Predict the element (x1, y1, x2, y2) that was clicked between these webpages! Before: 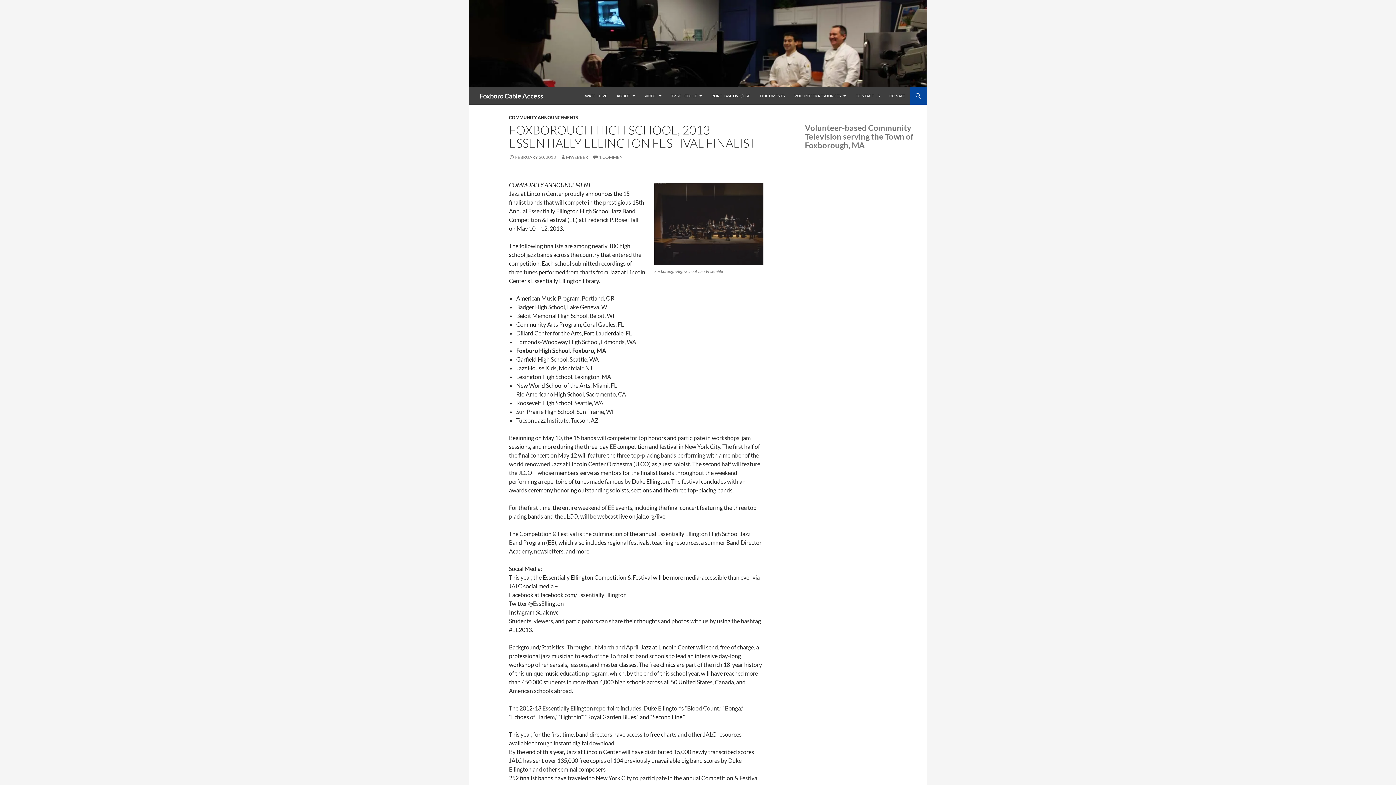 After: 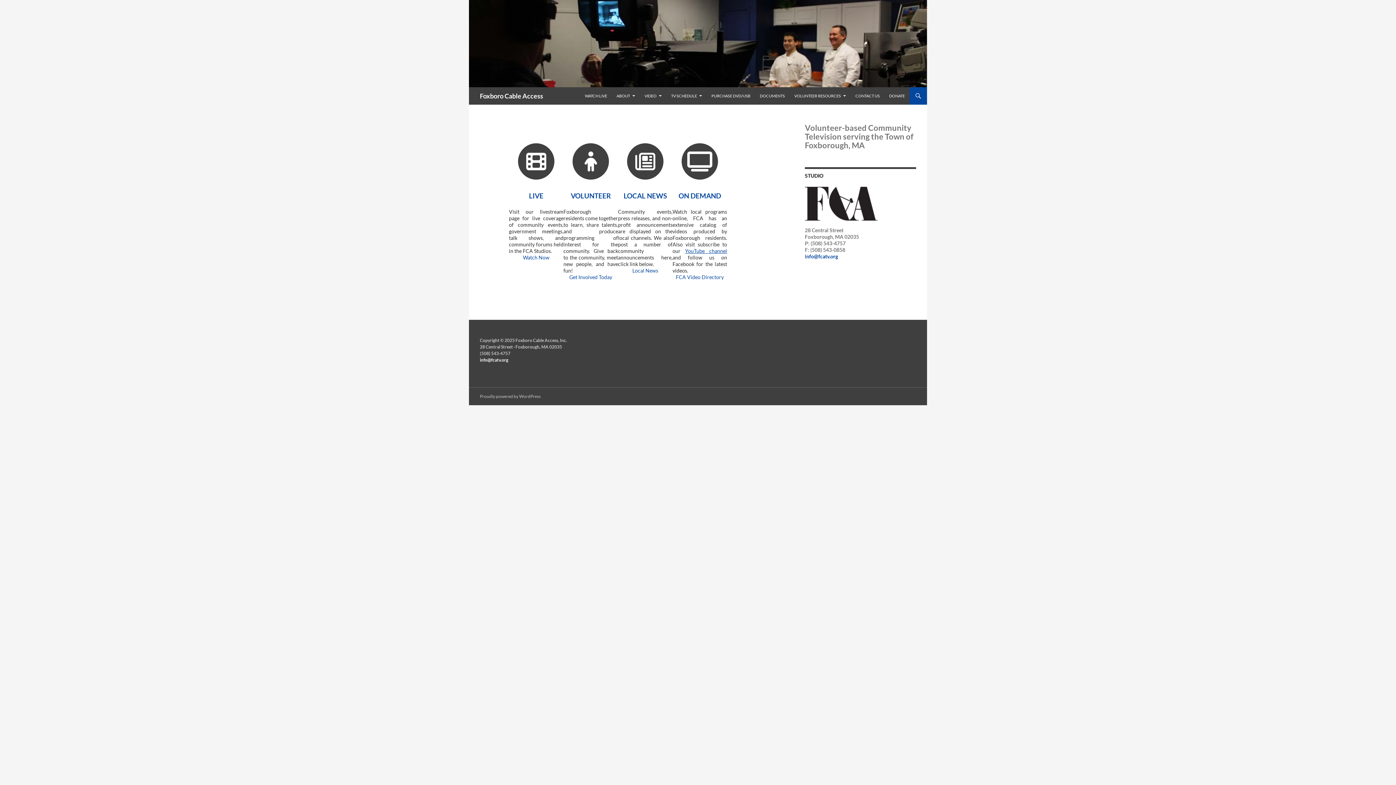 Action: bbox: (480, 87, 543, 104) label: Foxboro Cable Access